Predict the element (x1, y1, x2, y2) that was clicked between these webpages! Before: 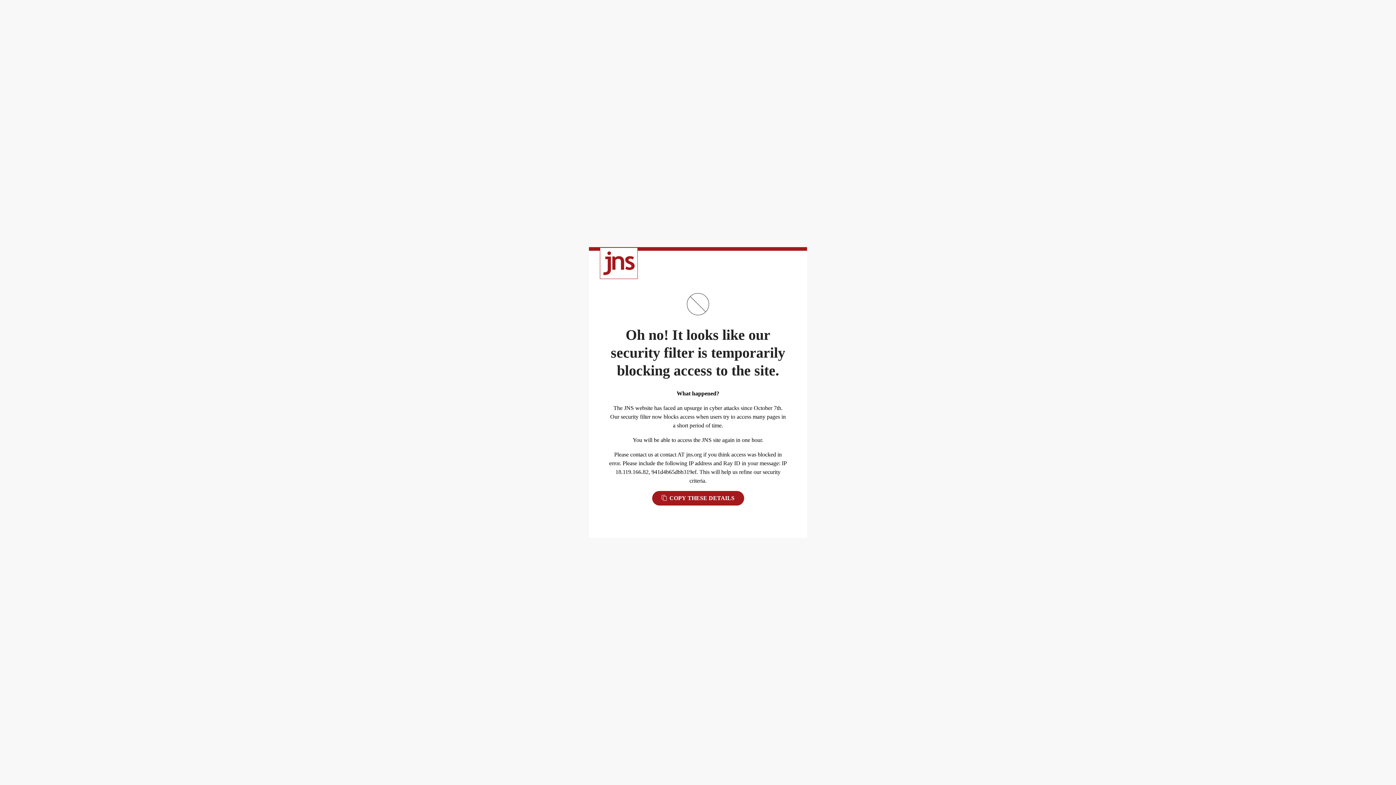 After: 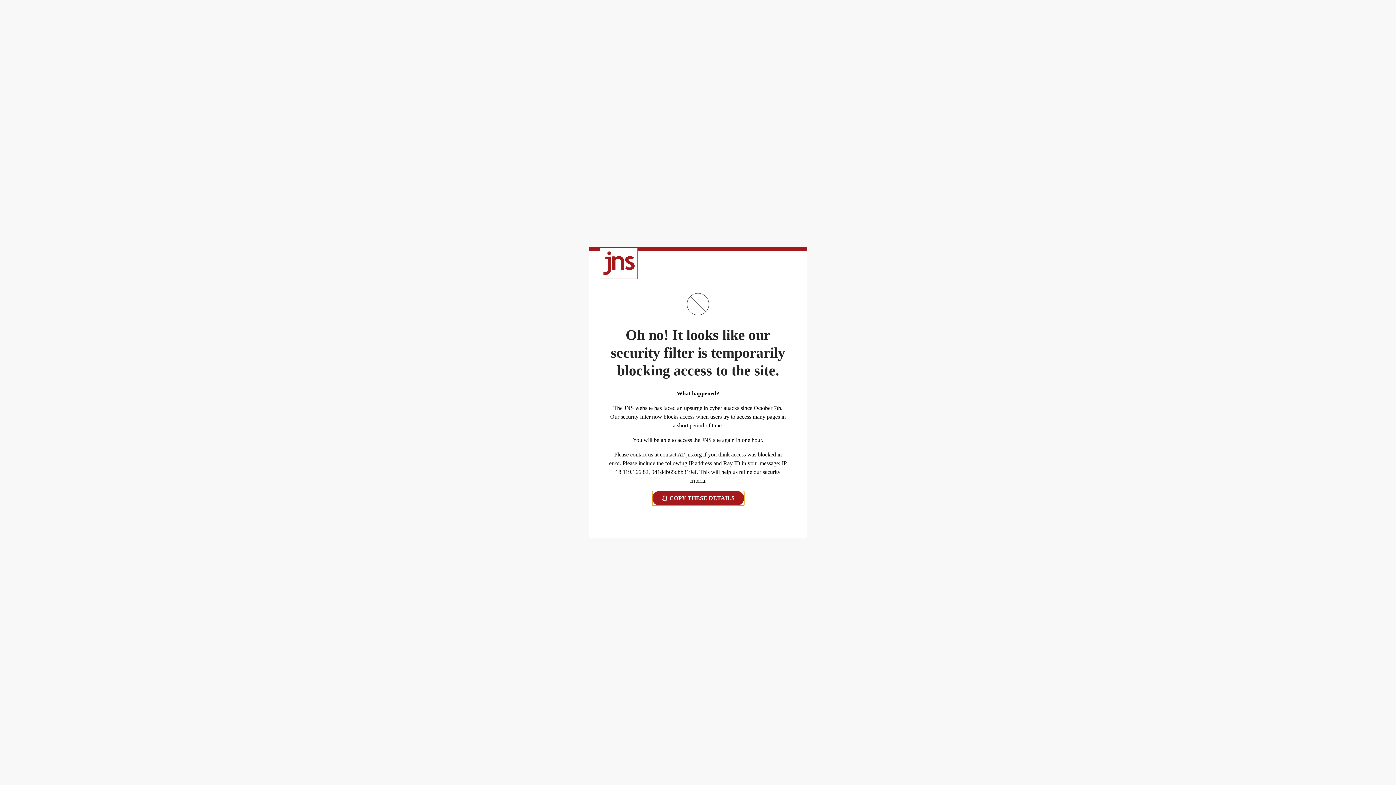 Action: label:  COPY THESE DETAILS bbox: (652, 491, 744, 505)